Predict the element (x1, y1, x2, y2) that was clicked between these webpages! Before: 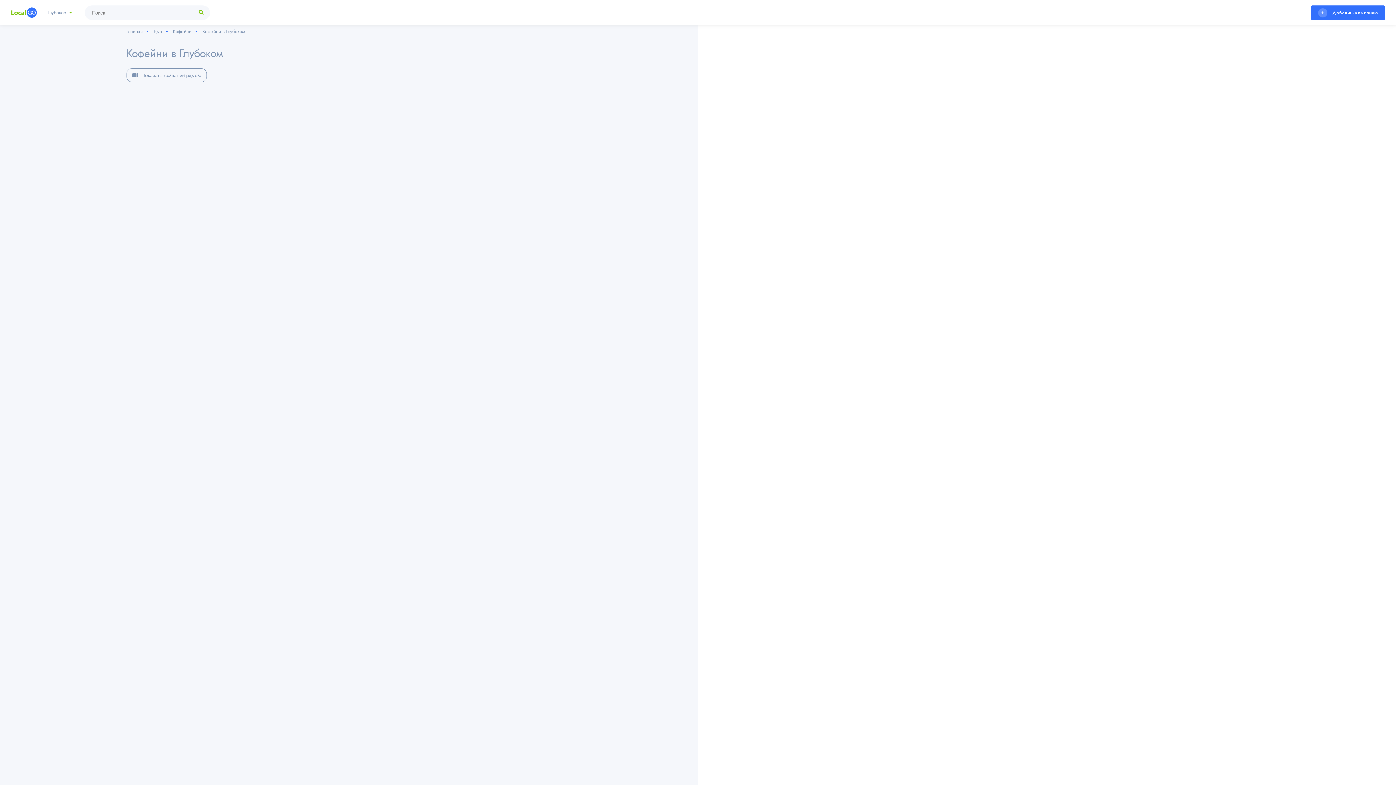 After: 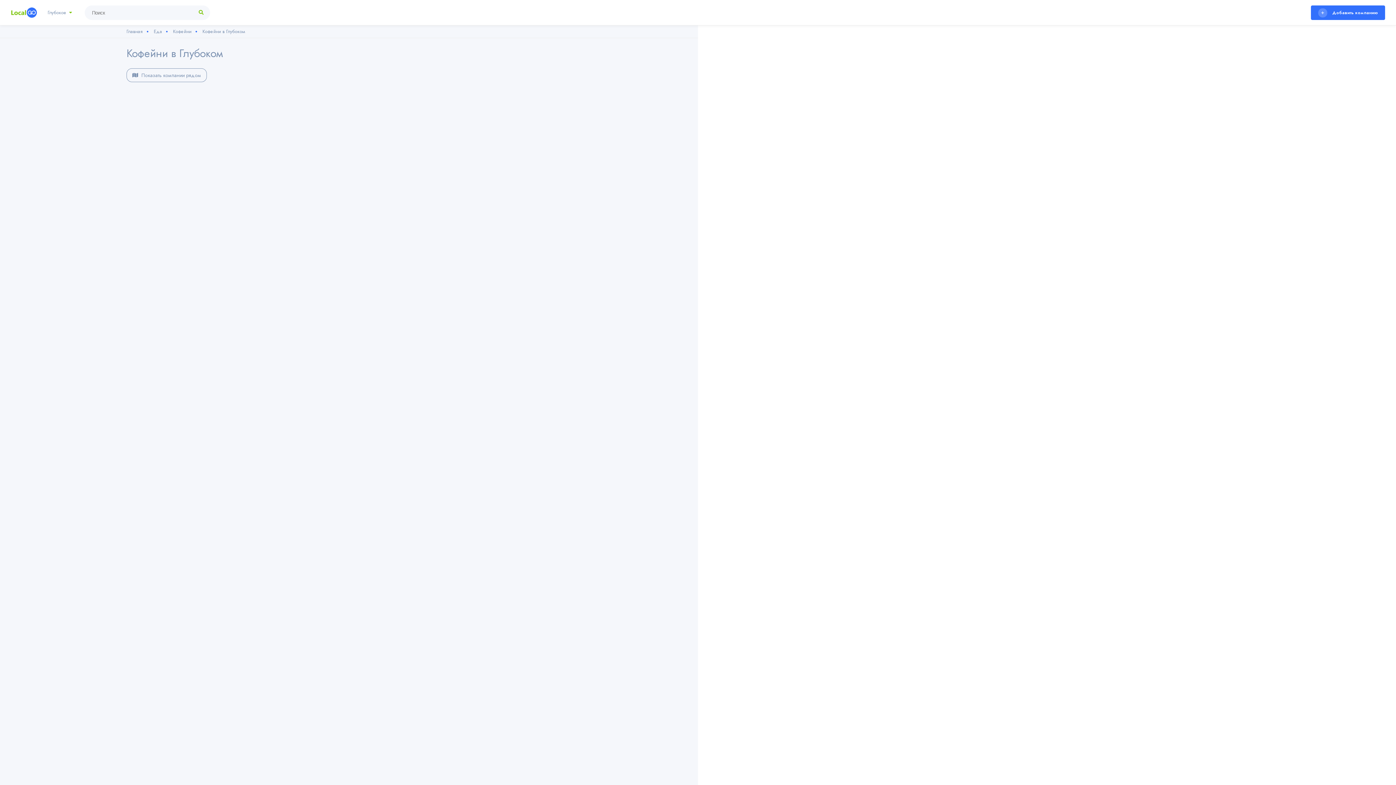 Action: label: Кофейни в Глубоком bbox: (202, 28, 250, 34)